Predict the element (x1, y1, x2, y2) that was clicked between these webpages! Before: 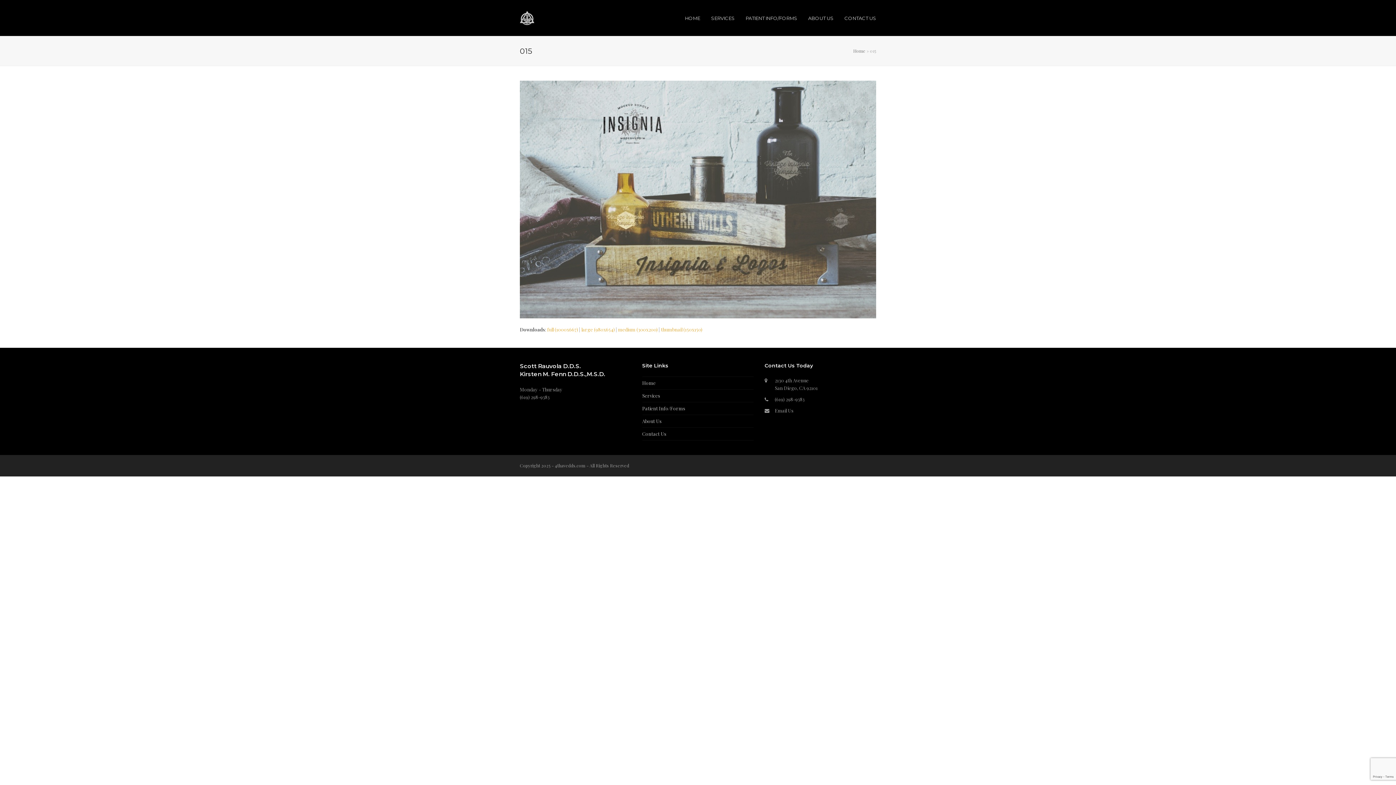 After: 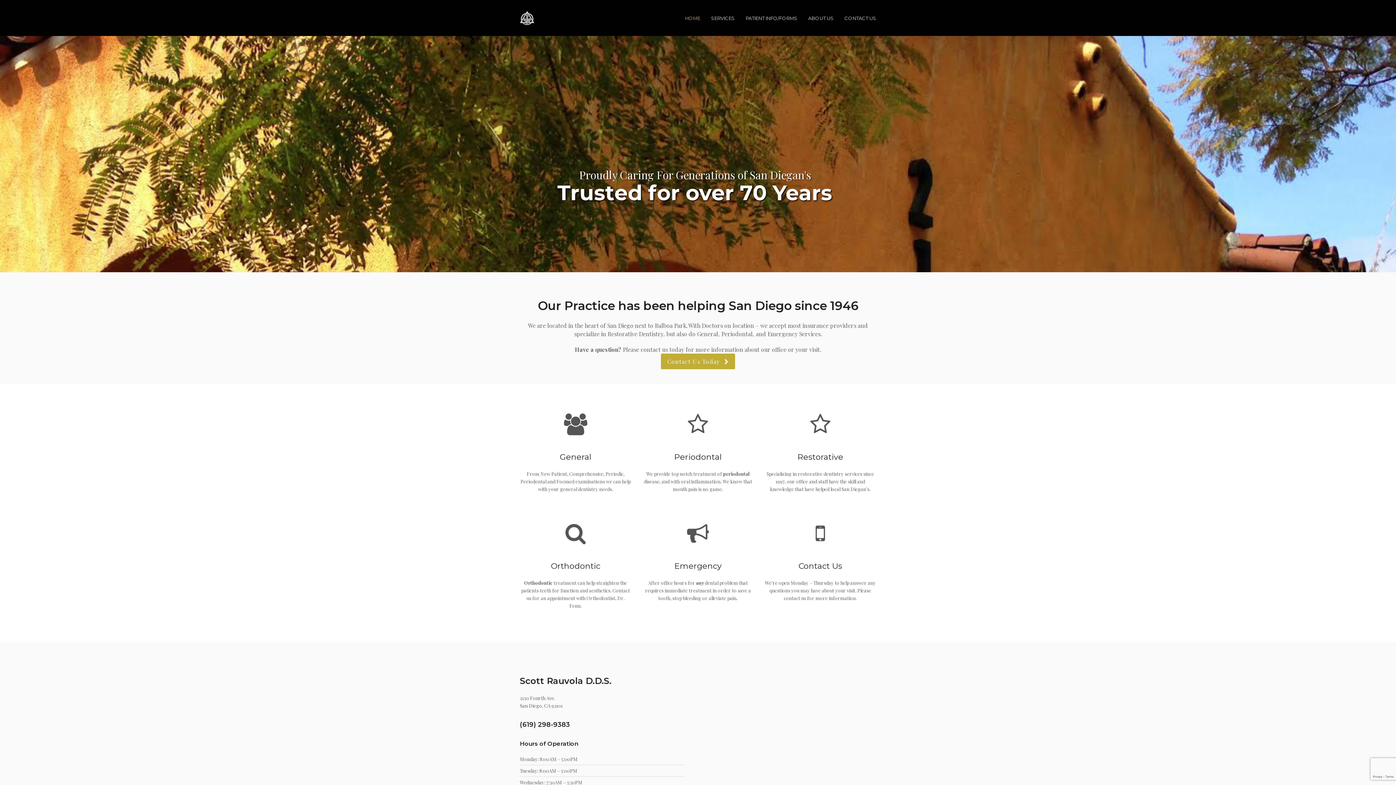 Action: label: HOME bbox: (679, 8, 705, 27)